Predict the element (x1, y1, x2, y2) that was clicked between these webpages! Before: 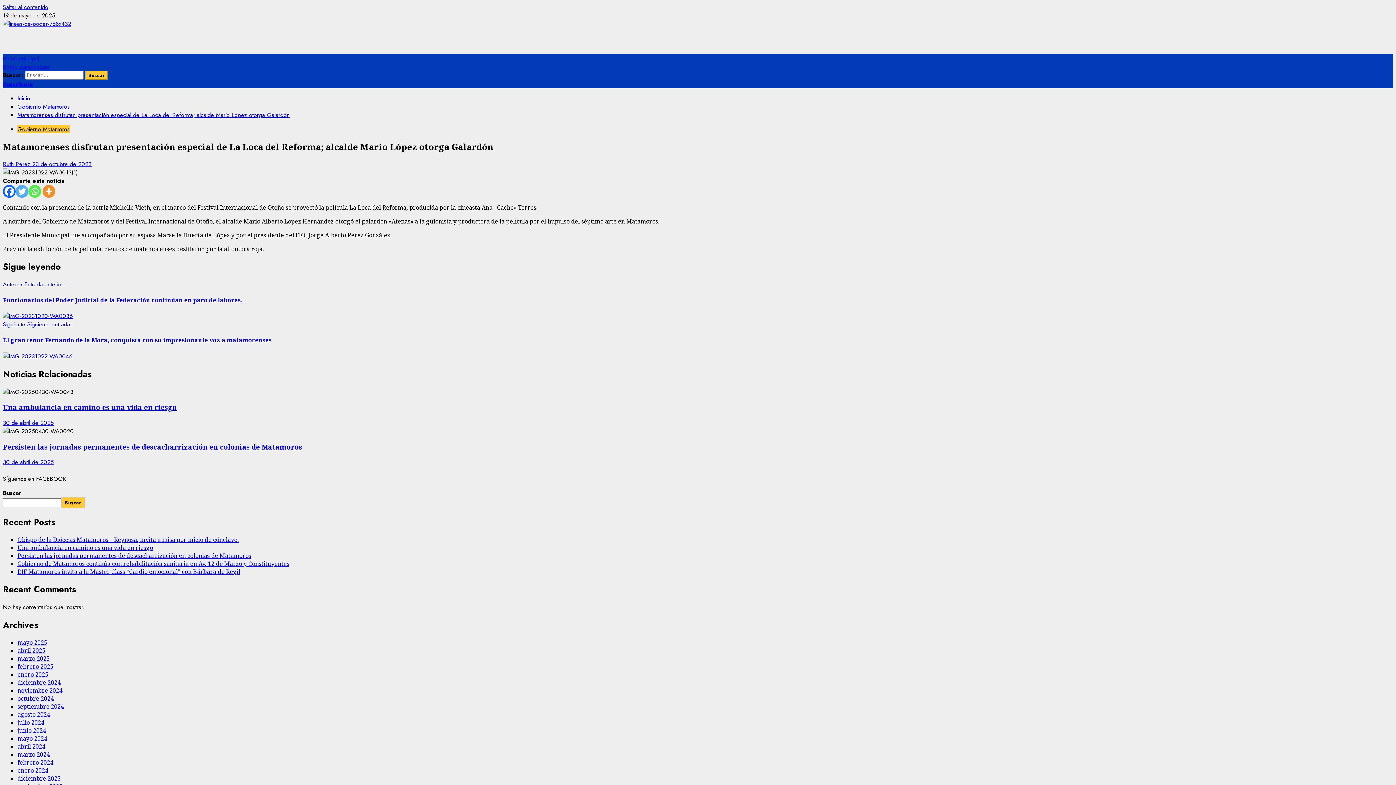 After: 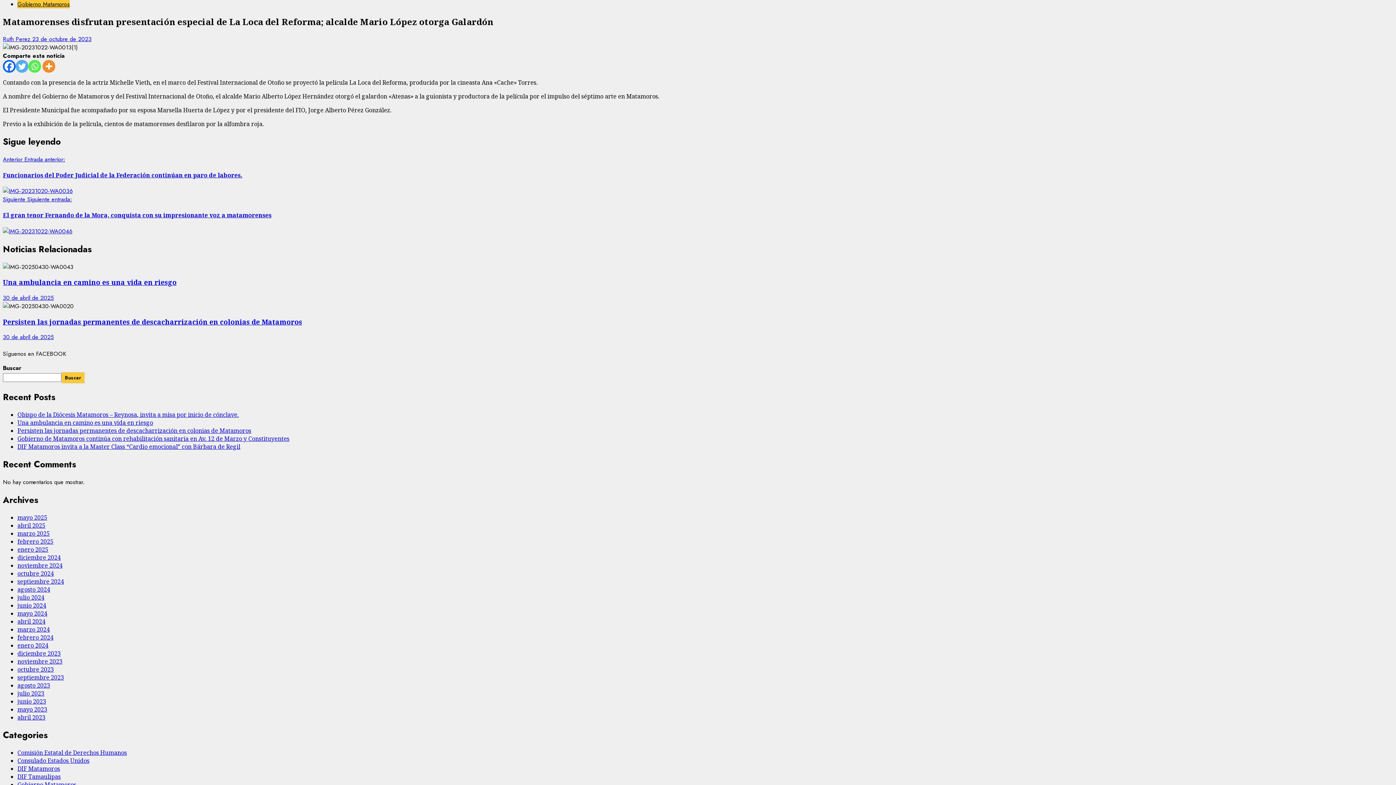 Action: label: Saltar al contenido bbox: (2, 2, 48, 11)